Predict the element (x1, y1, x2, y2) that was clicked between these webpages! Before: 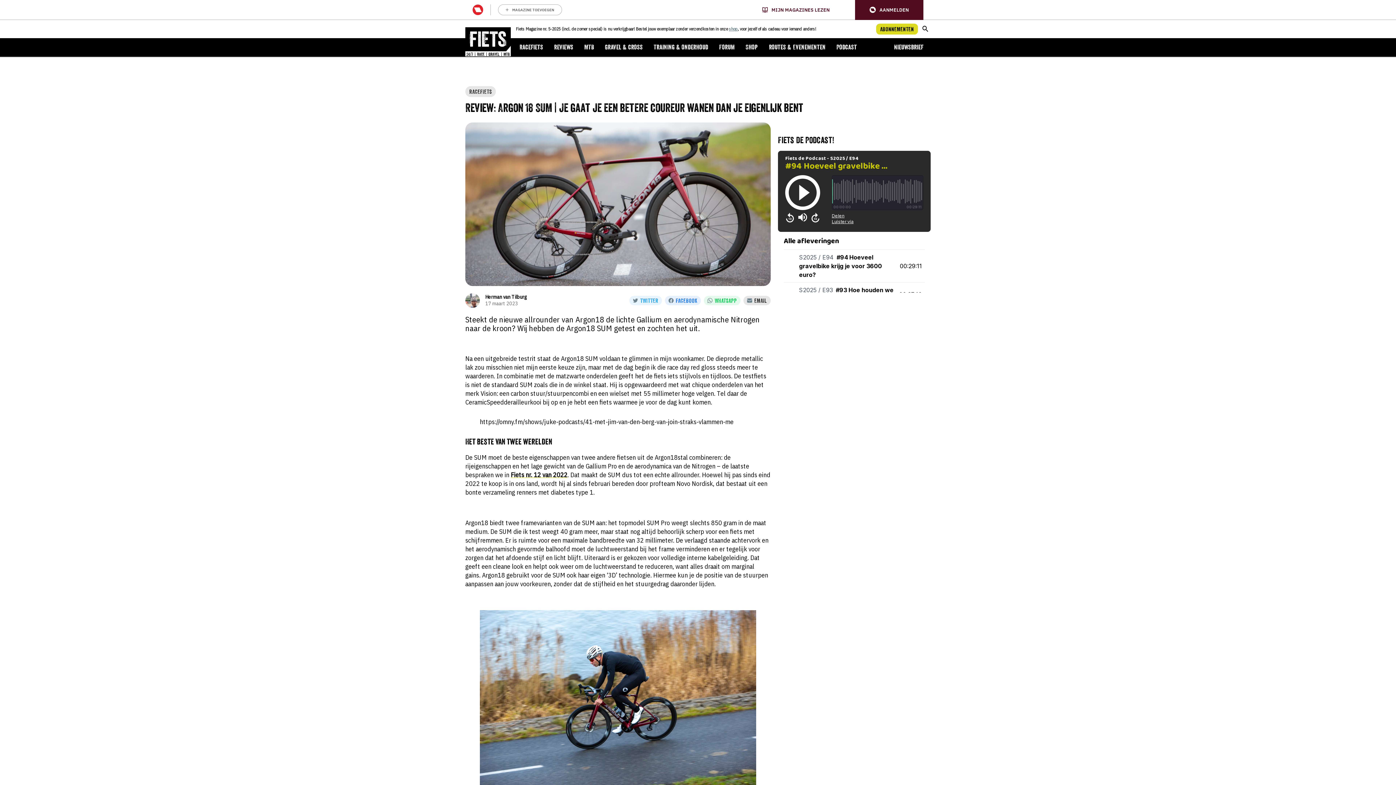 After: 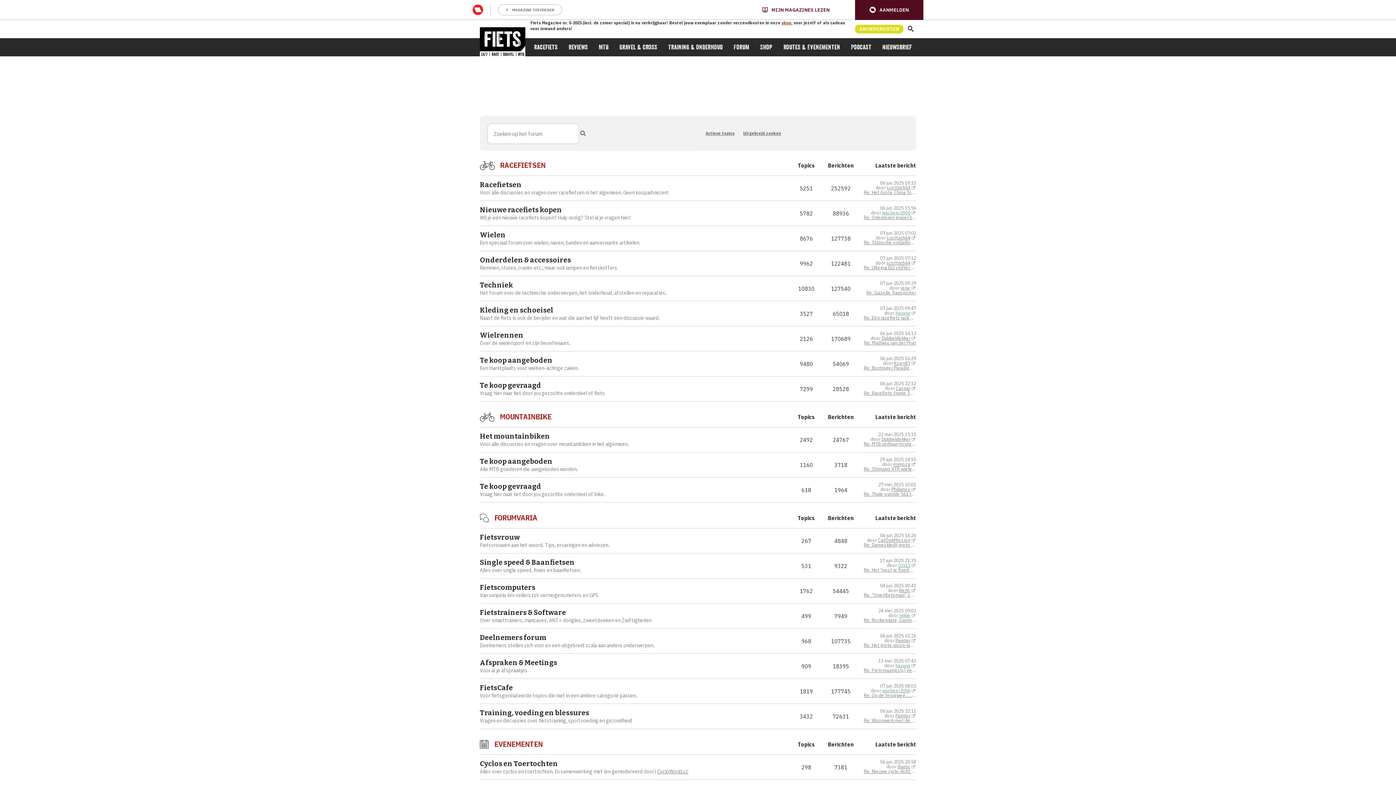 Action: label: Forum bbox: (715, 42, 738, 51)